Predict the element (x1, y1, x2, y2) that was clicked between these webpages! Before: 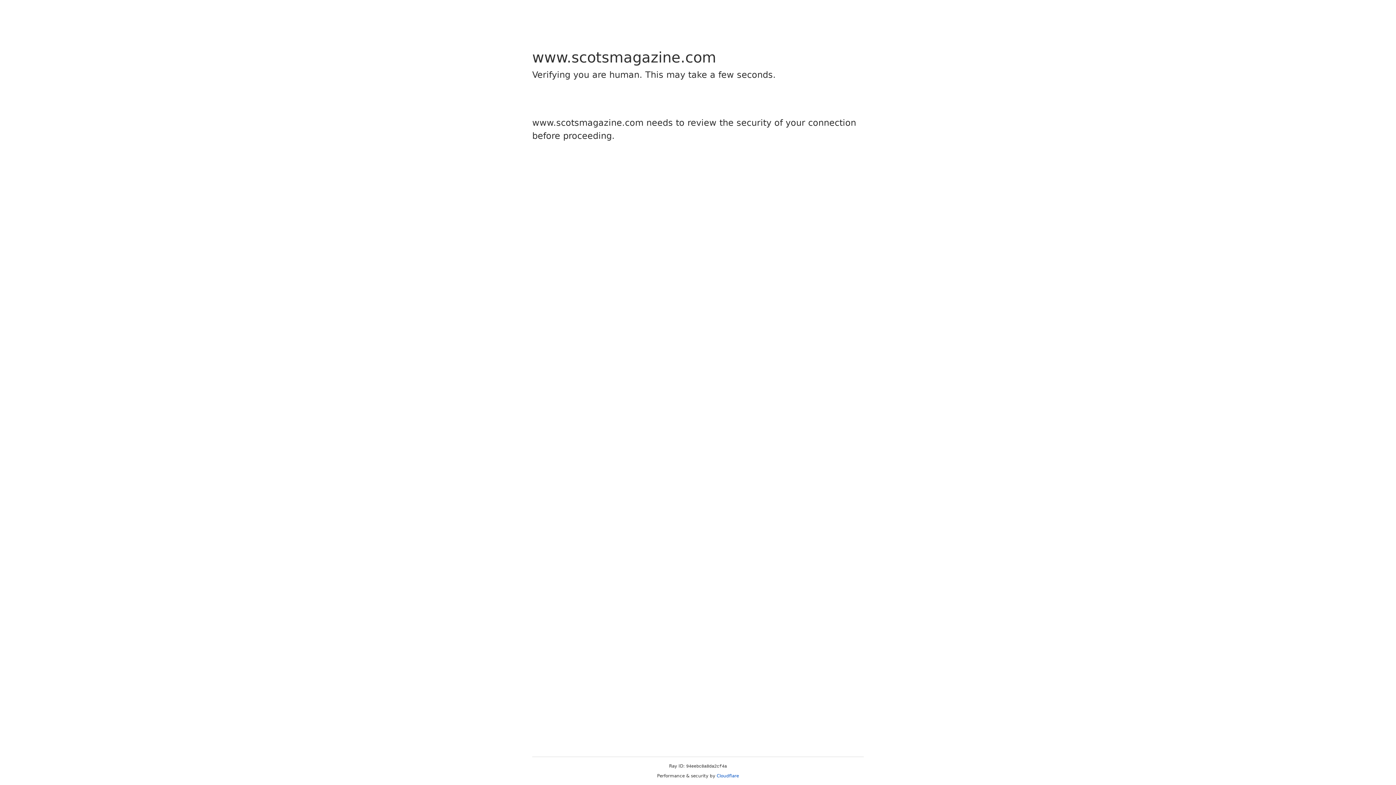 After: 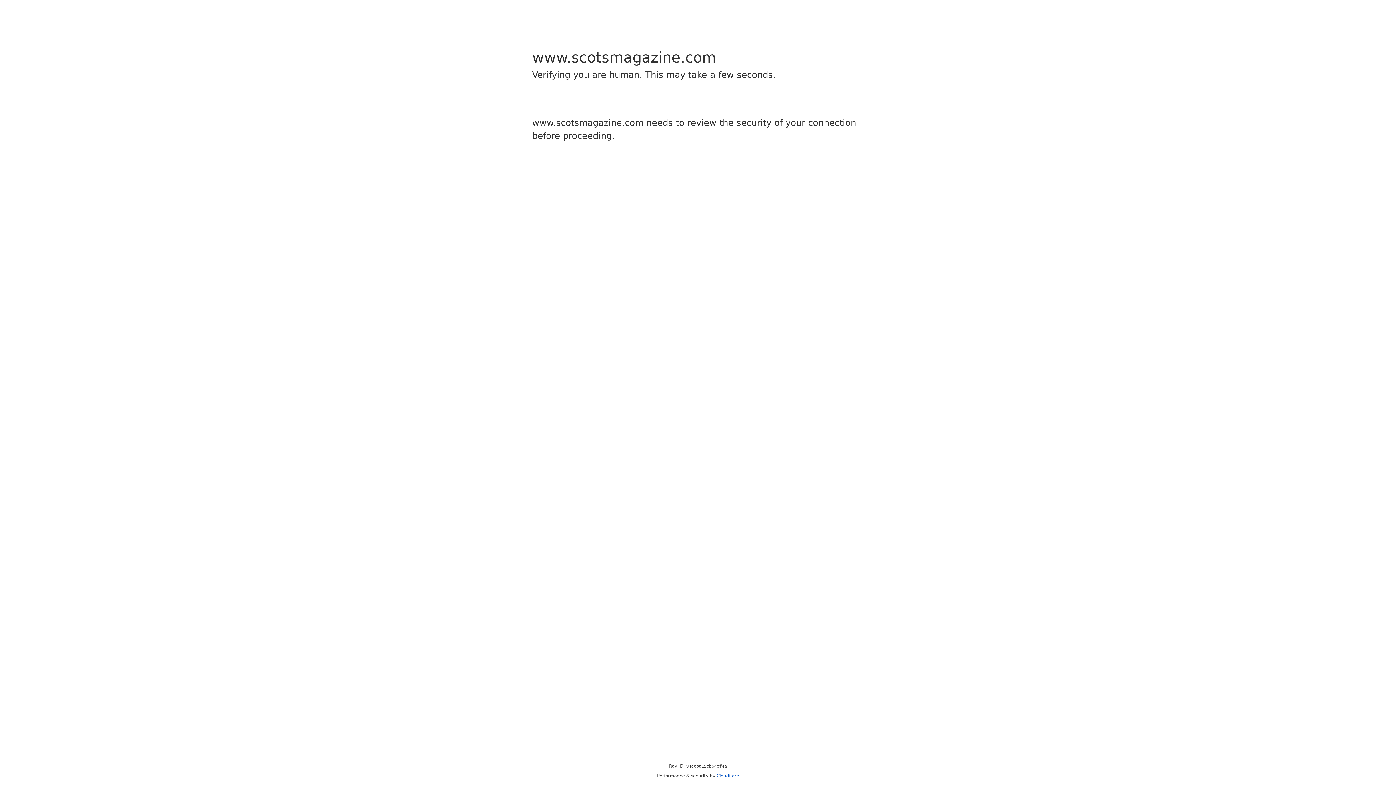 Action: label: Cloudflare bbox: (716, 773, 739, 778)